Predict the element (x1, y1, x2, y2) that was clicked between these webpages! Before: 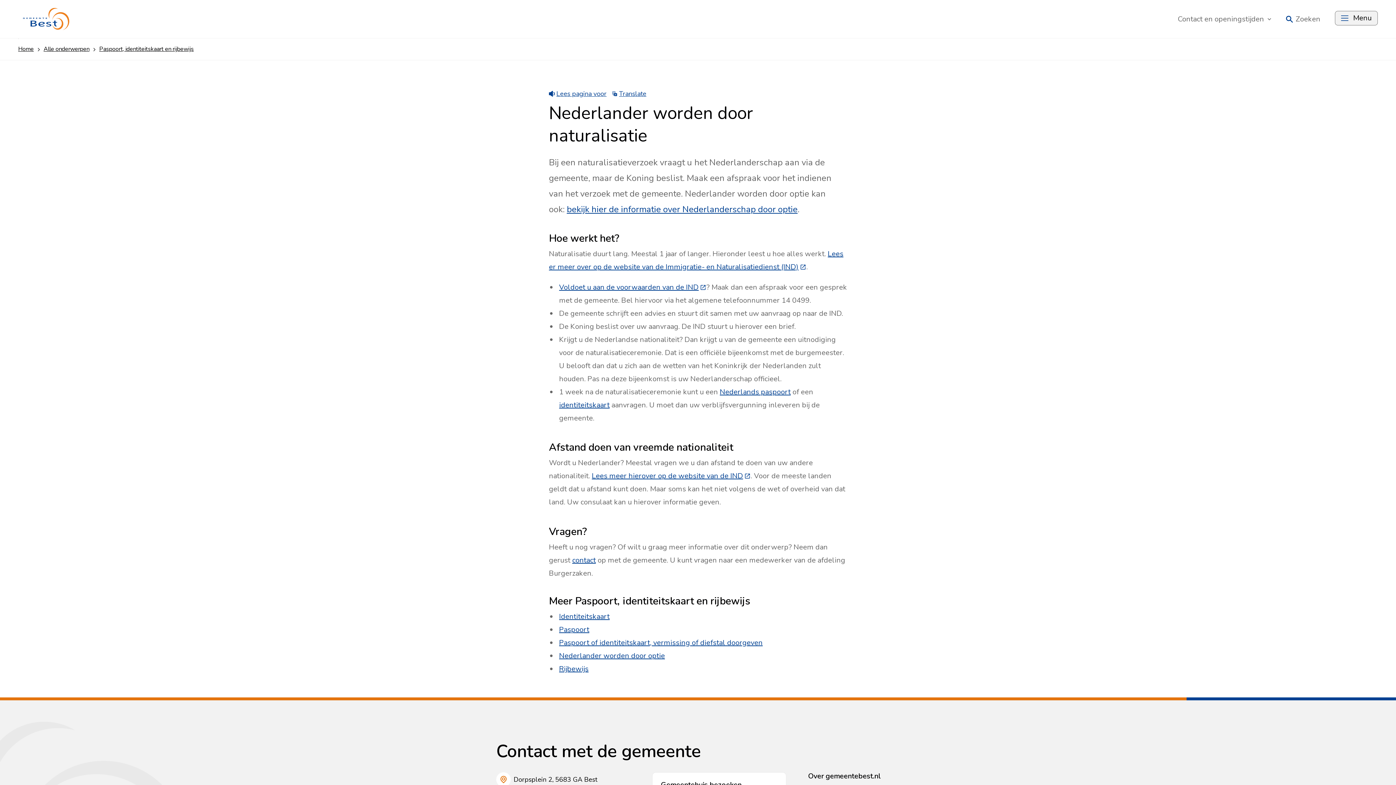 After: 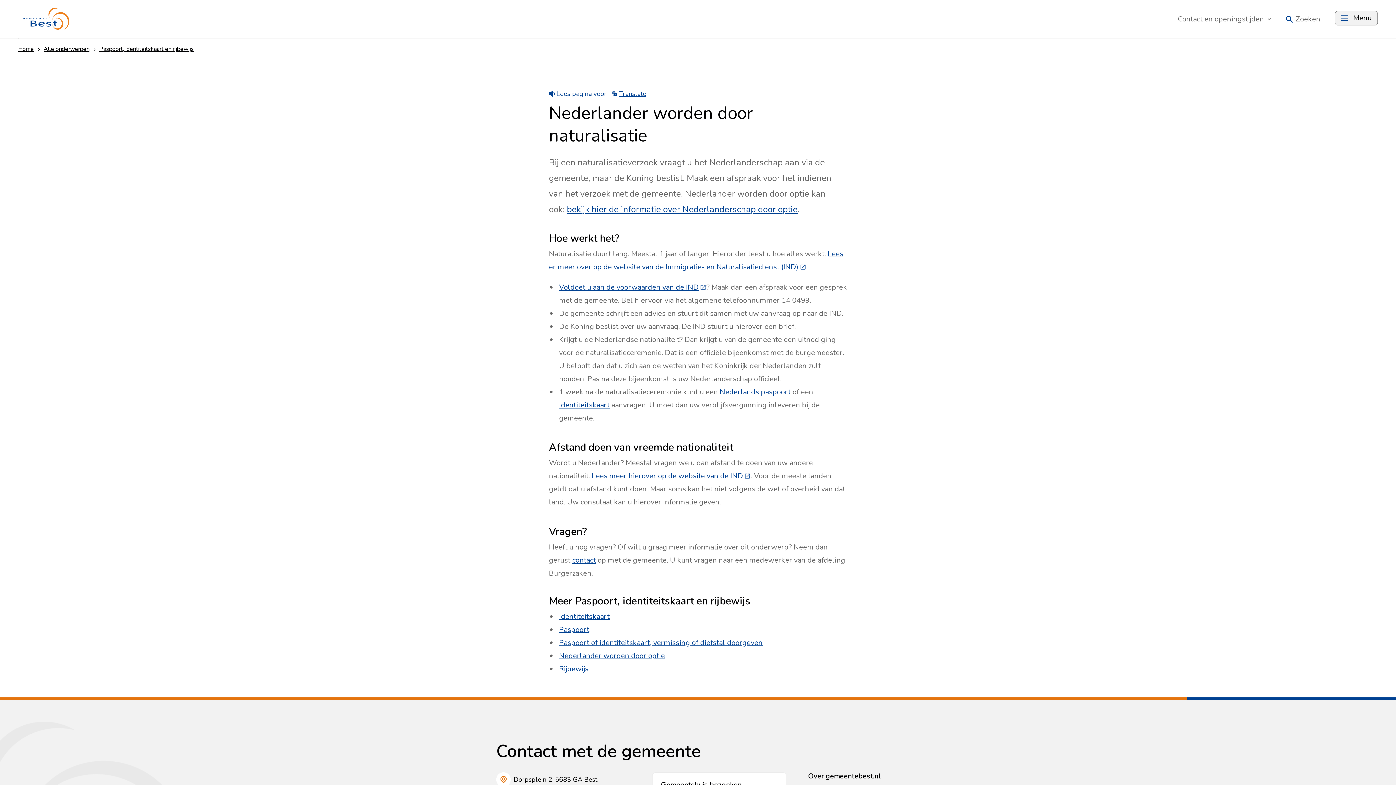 Action: label: Lees pagina voor bbox: (549, 89, 606, 98)